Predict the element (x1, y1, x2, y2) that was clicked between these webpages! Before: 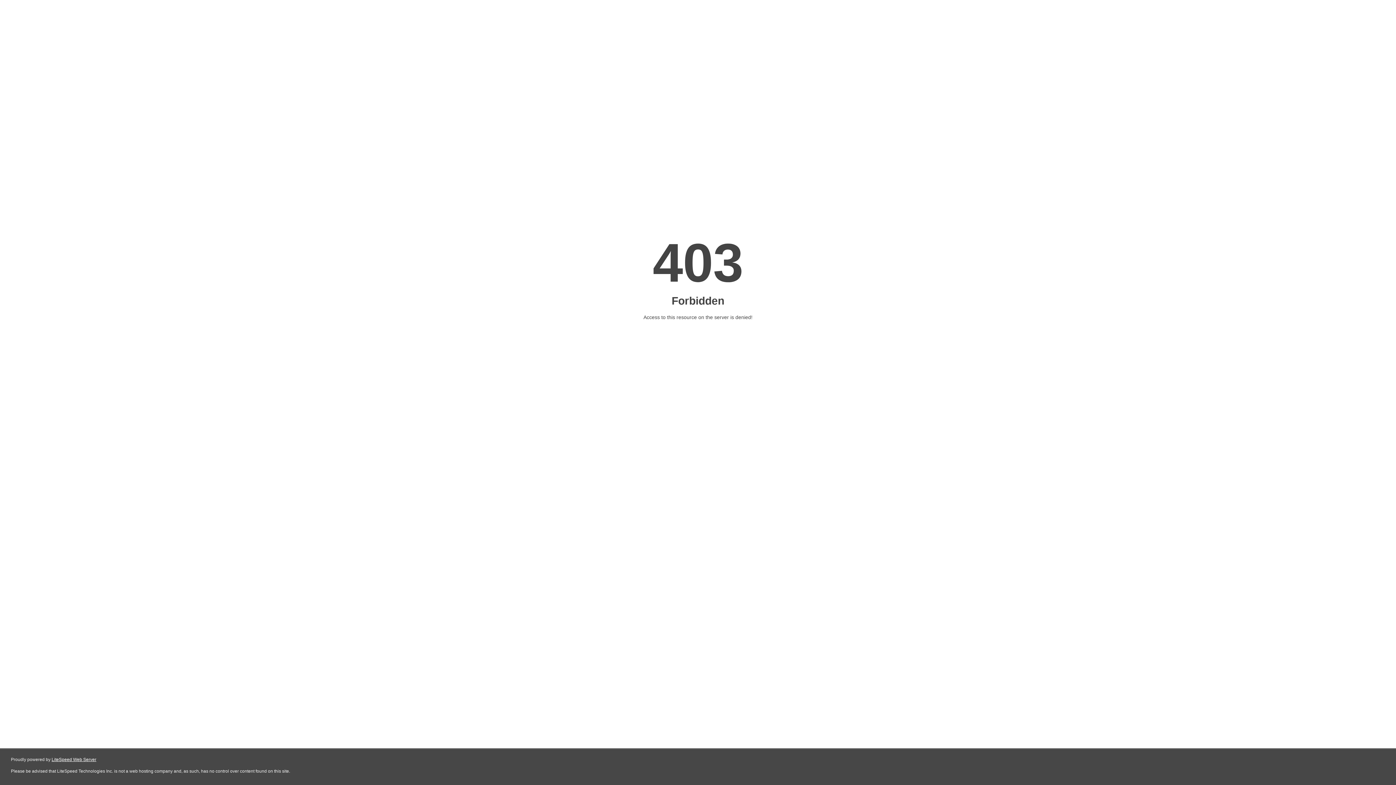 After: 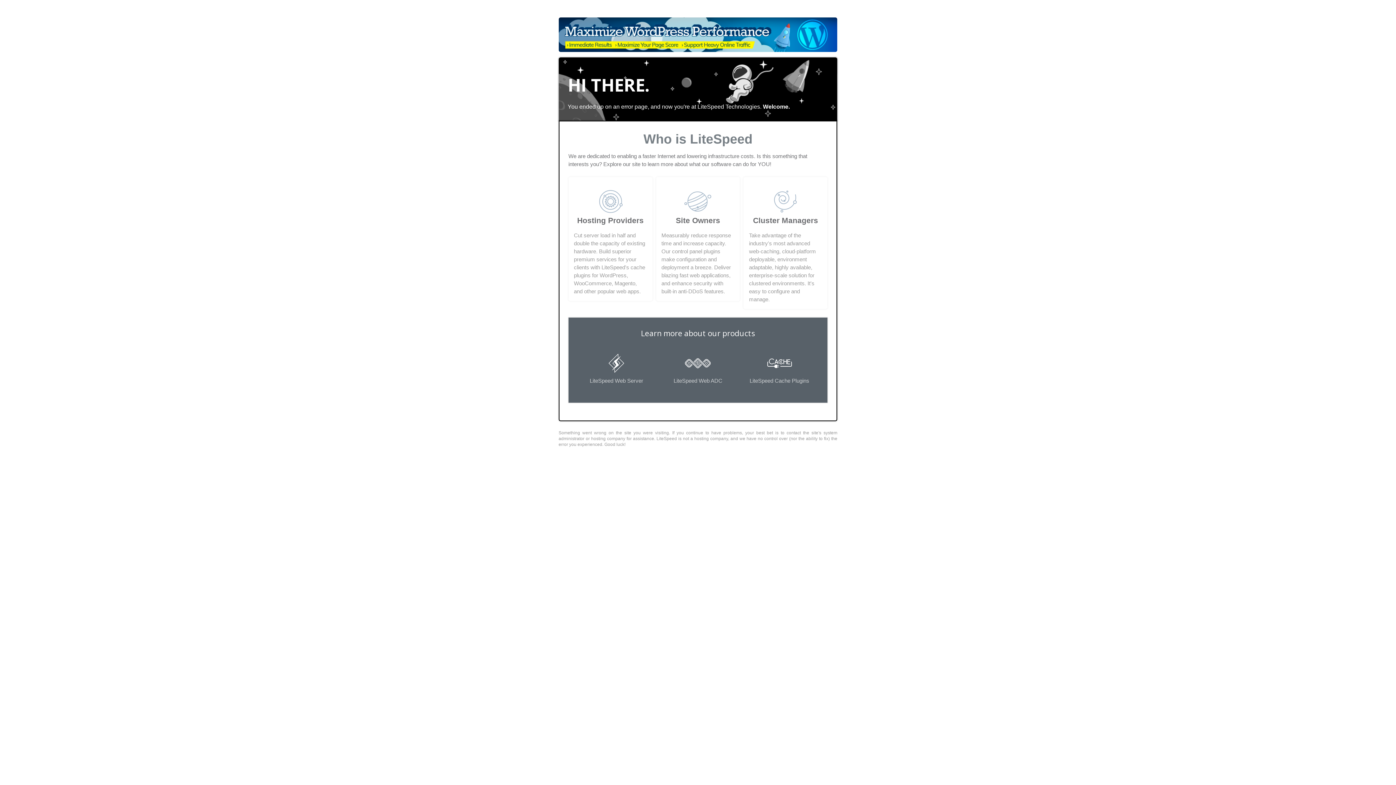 Action: label: LiteSpeed Web Server bbox: (51, 757, 96, 762)